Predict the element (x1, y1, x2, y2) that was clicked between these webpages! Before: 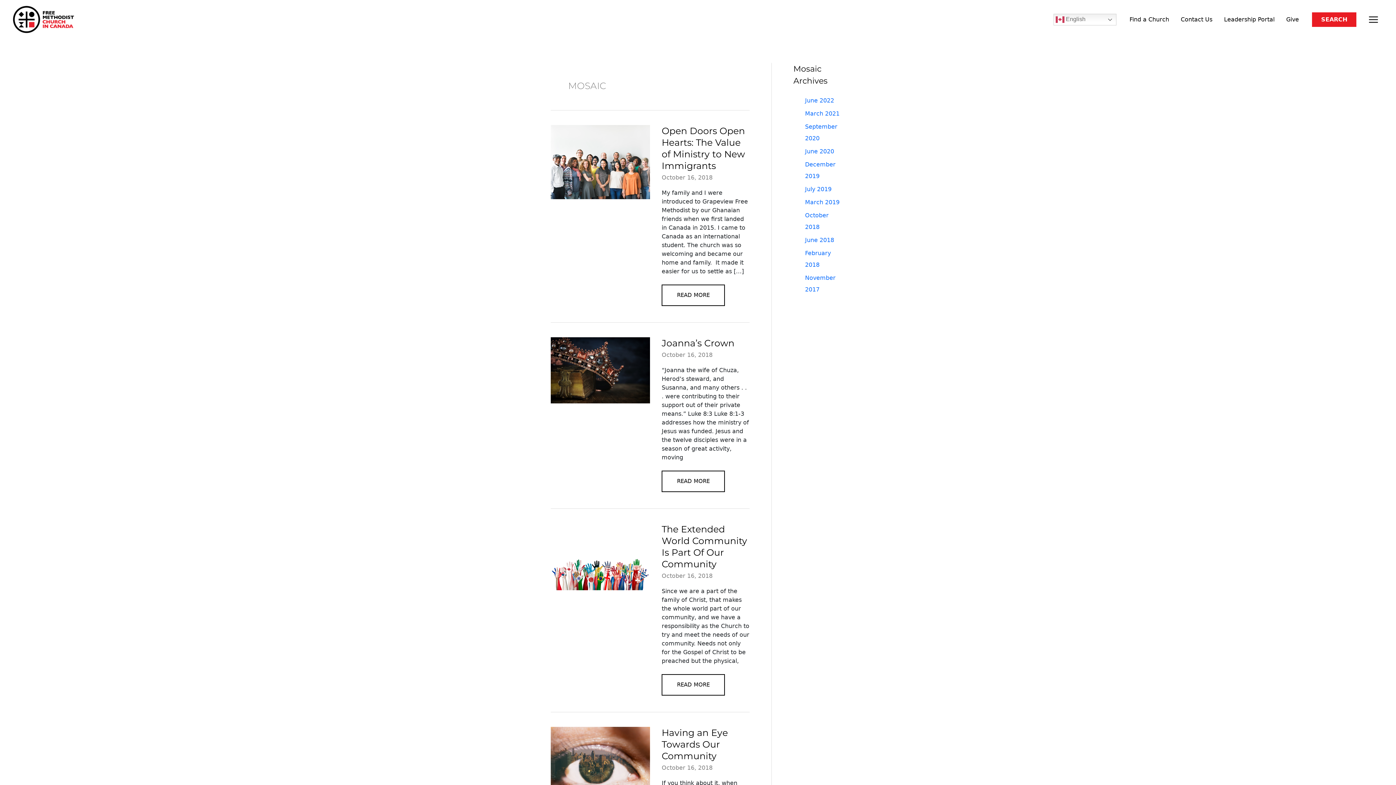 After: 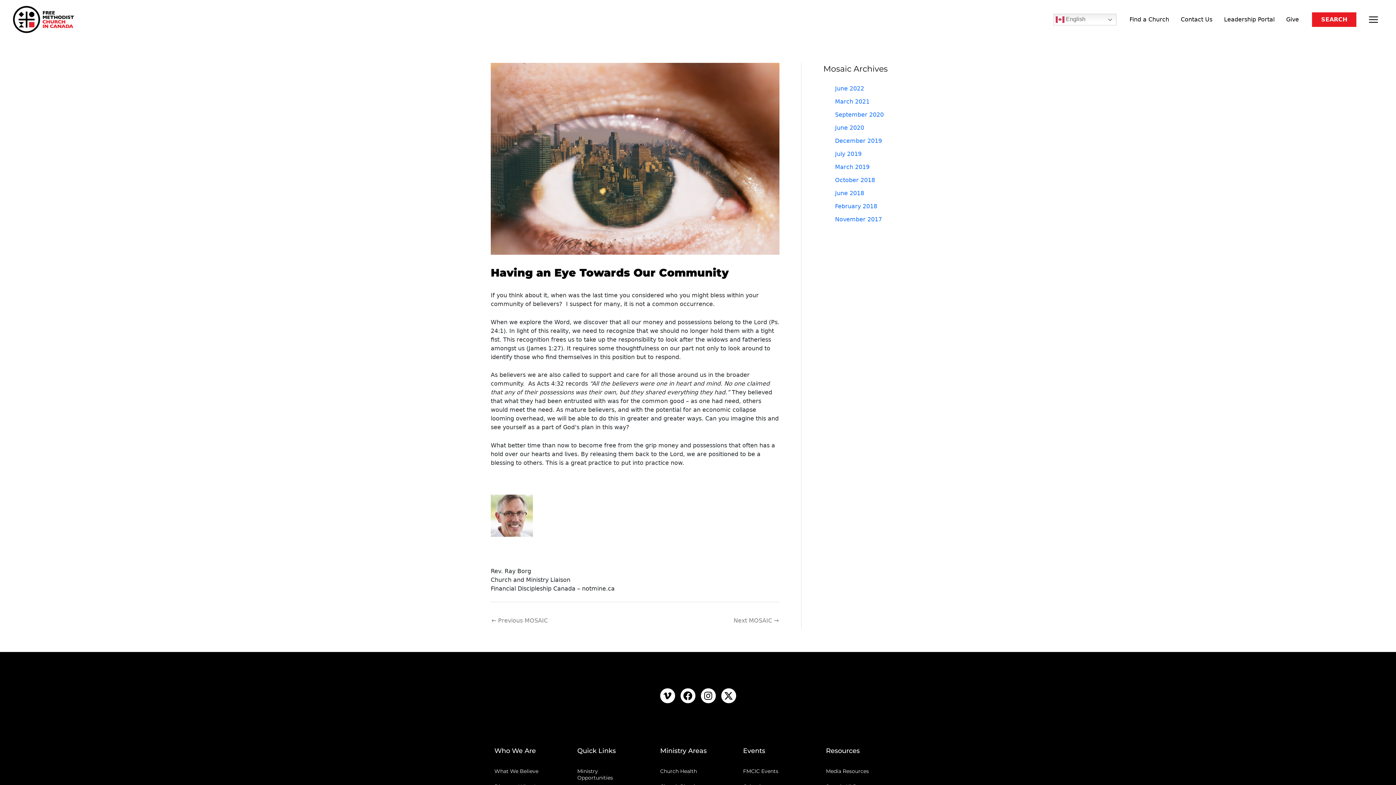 Action: bbox: (550, 756, 650, 763) label: Read: Having an Eye Towards Our Community